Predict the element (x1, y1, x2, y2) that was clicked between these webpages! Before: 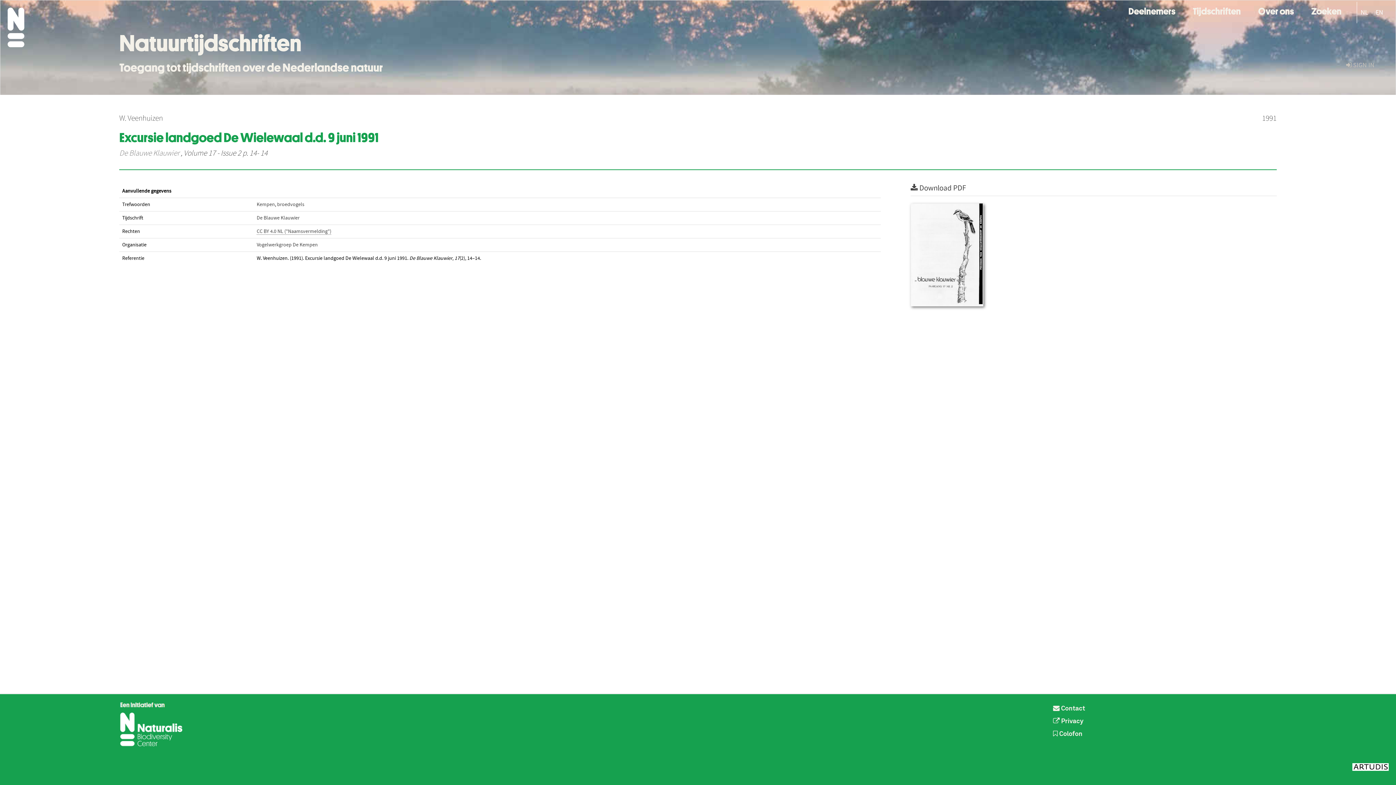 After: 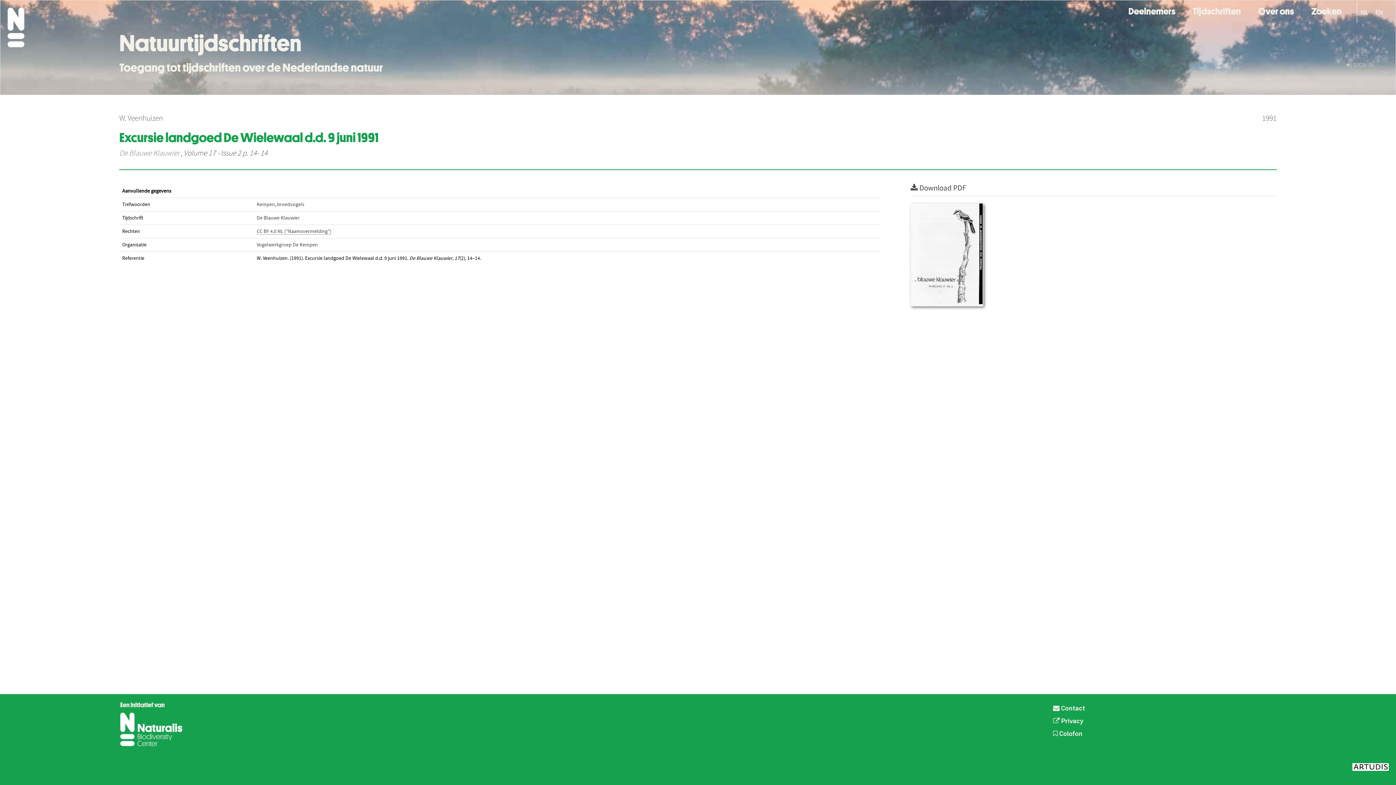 Action: bbox: (119, 722, 184, 728)